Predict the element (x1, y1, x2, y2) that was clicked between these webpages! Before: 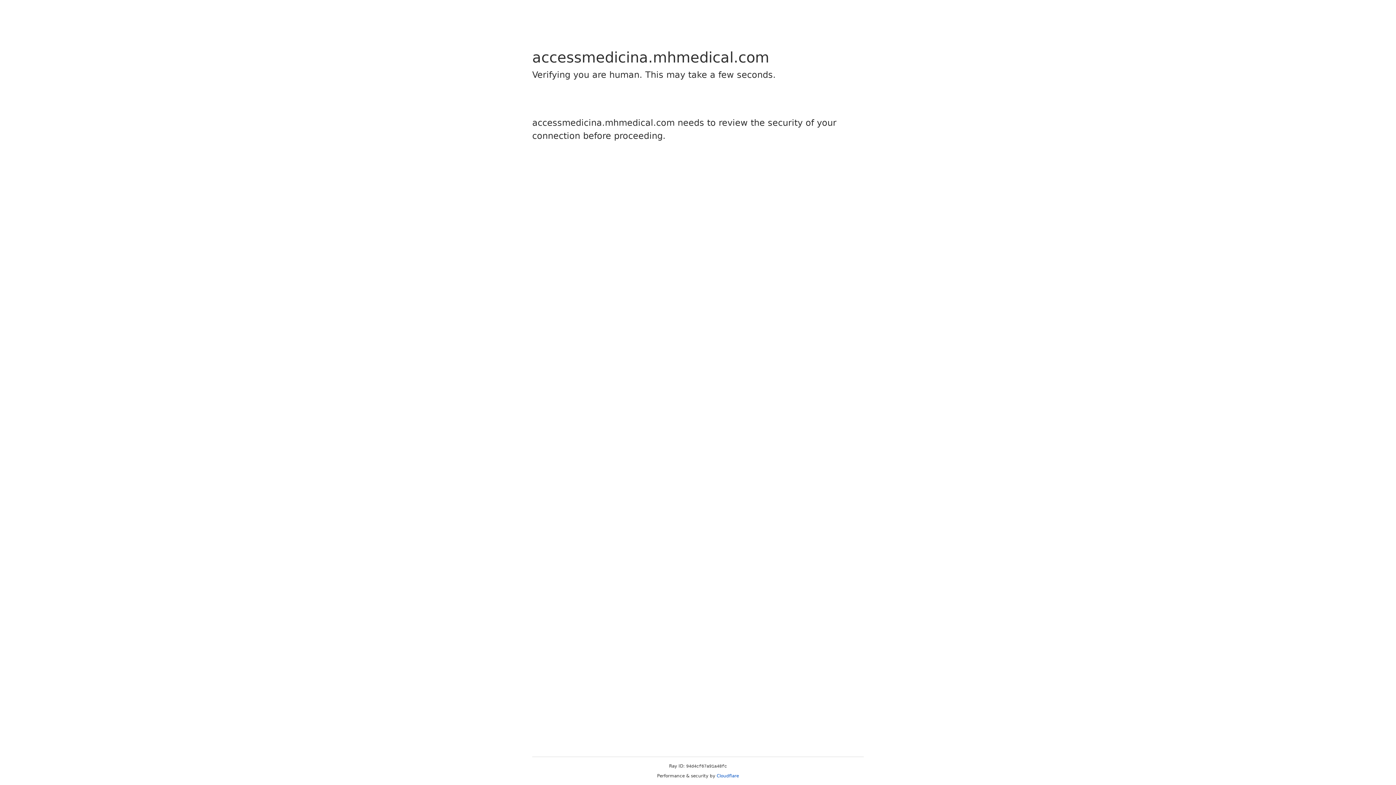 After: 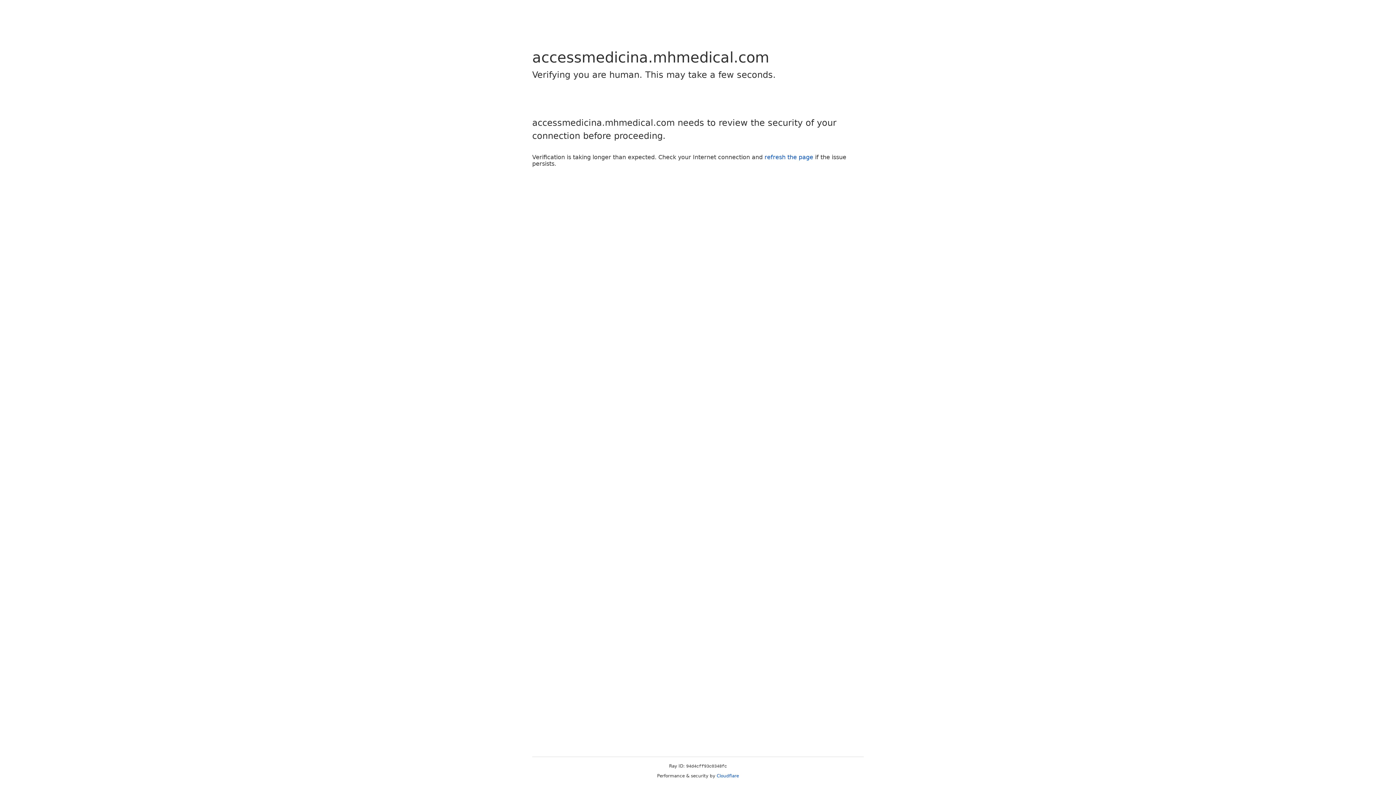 Action: label: Cloudflare bbox: (716, 773, 739, 778)